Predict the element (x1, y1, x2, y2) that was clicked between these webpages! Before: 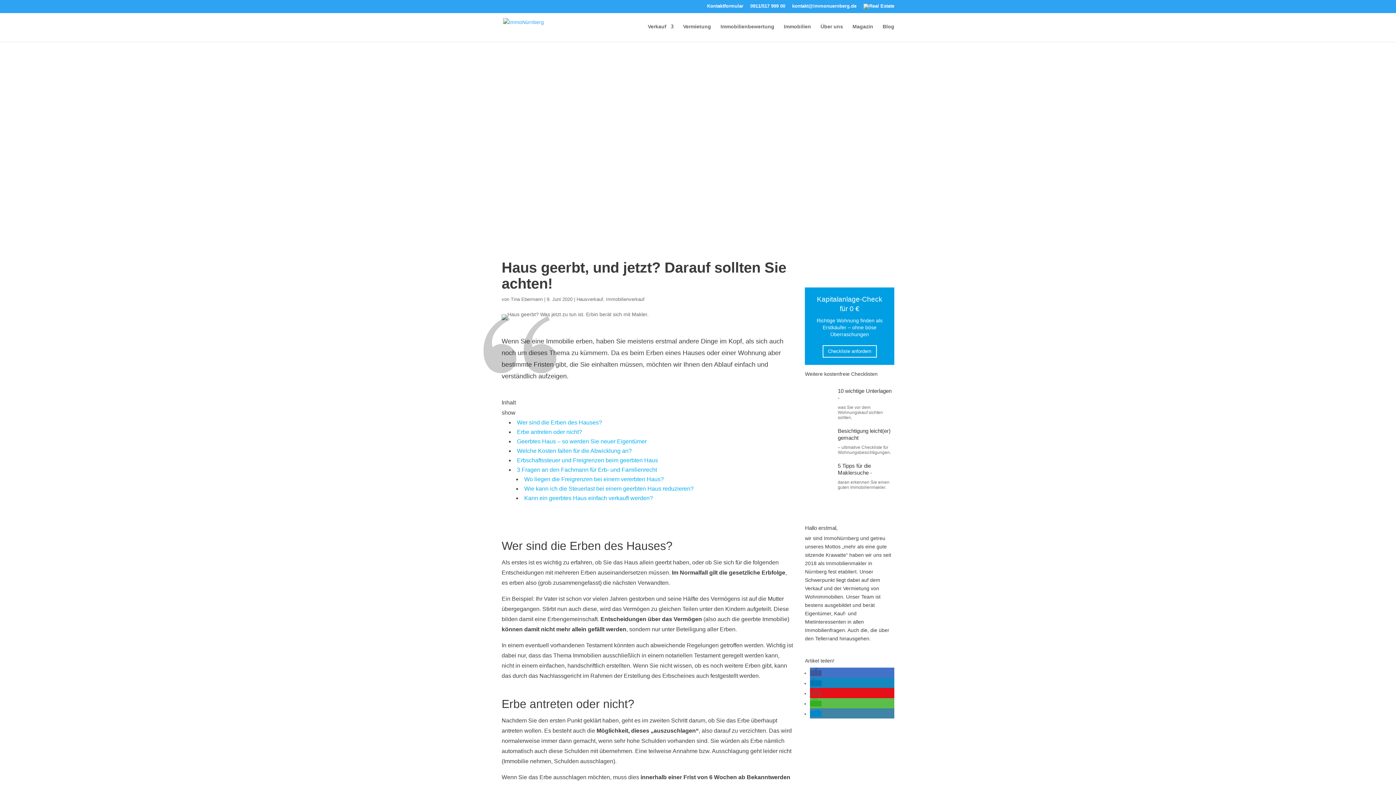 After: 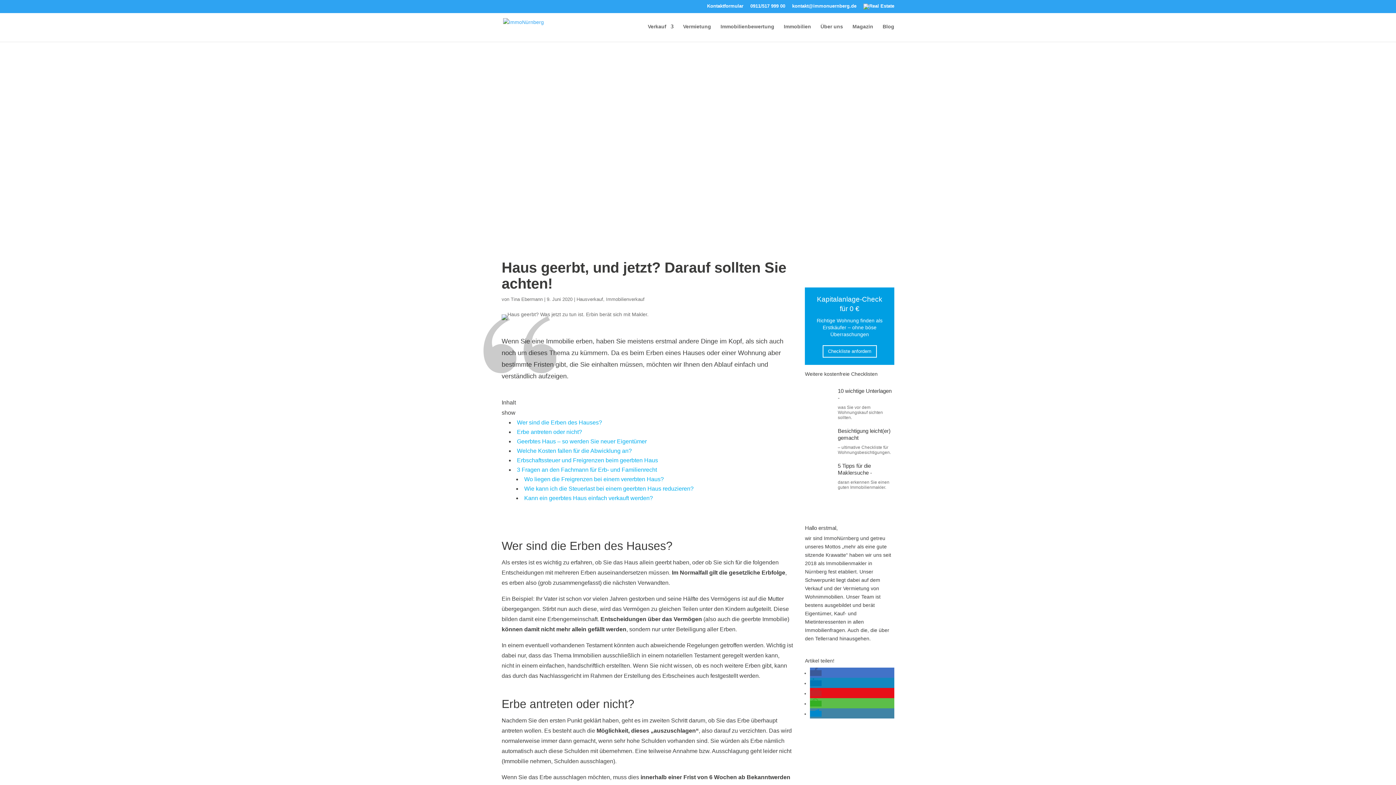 Action: label: 0911/517 999 00 bbox: (750, 3, 785, 11)